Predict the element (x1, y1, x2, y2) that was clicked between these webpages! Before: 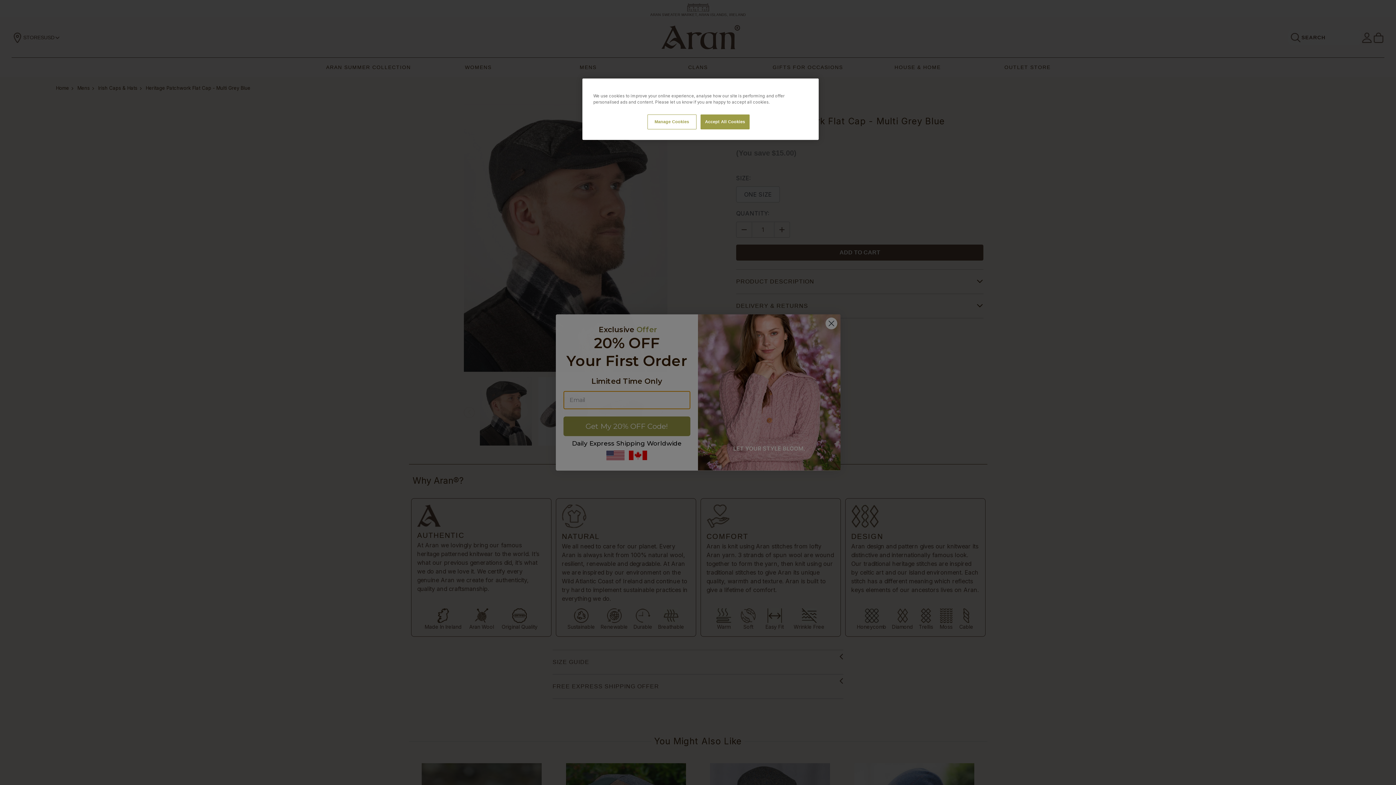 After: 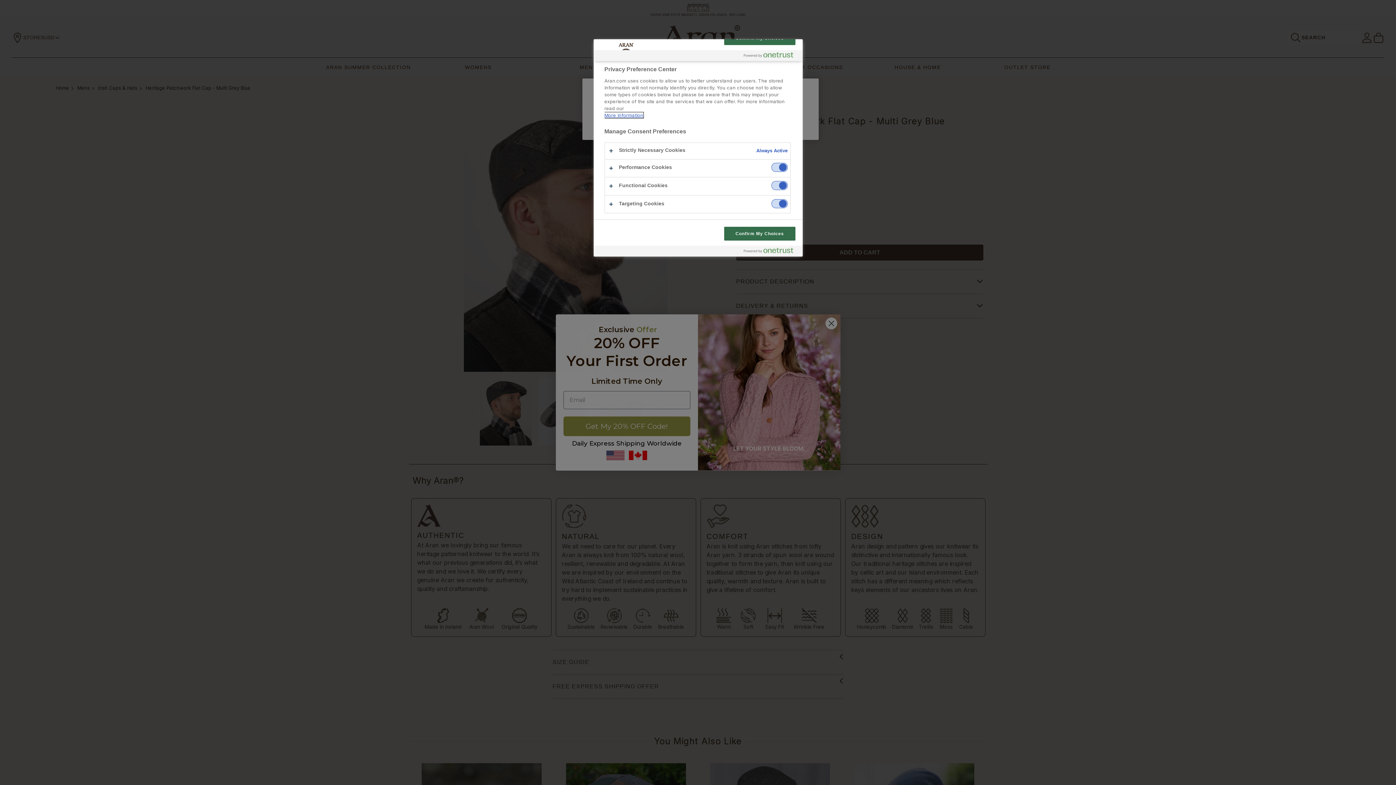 Action: label: Manage Cookies bbox: (647, 114, 696, 129)